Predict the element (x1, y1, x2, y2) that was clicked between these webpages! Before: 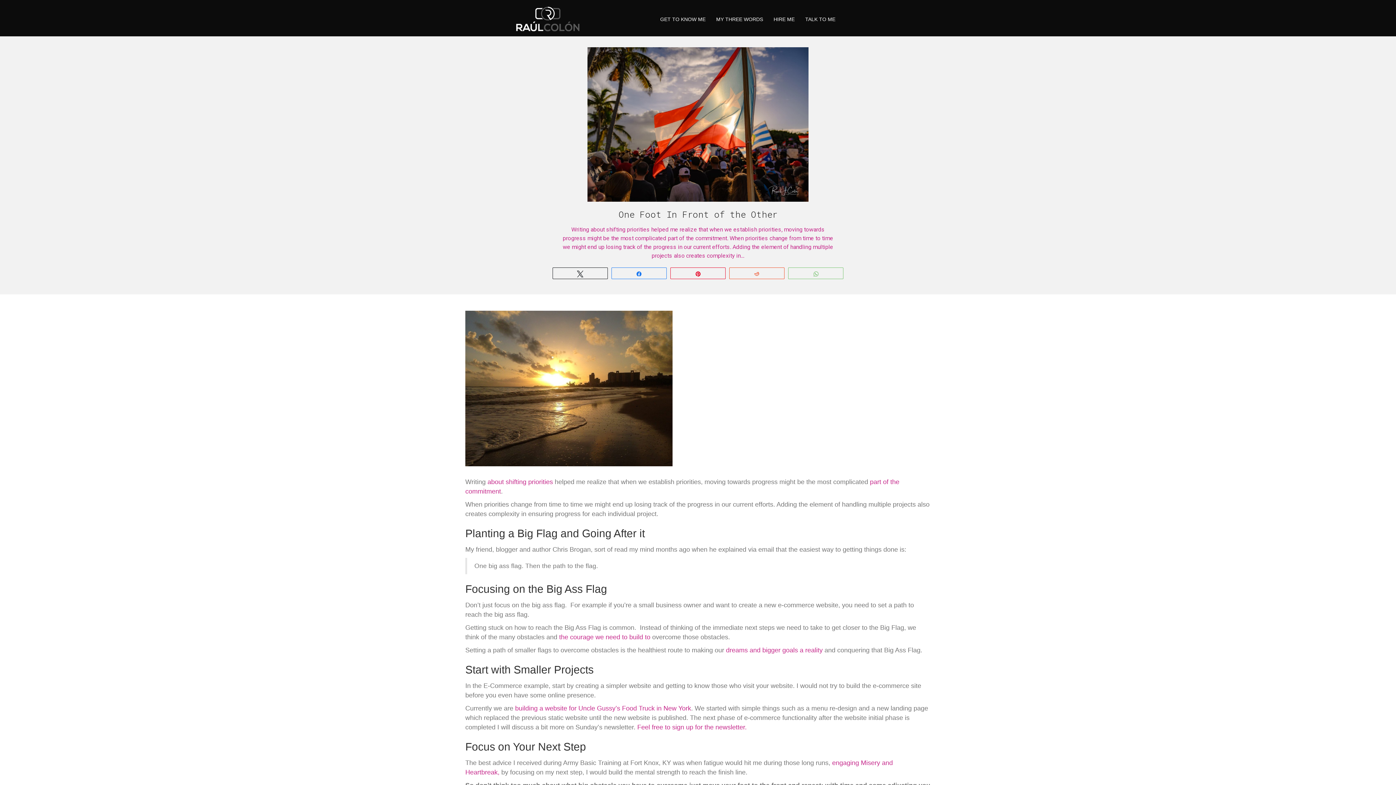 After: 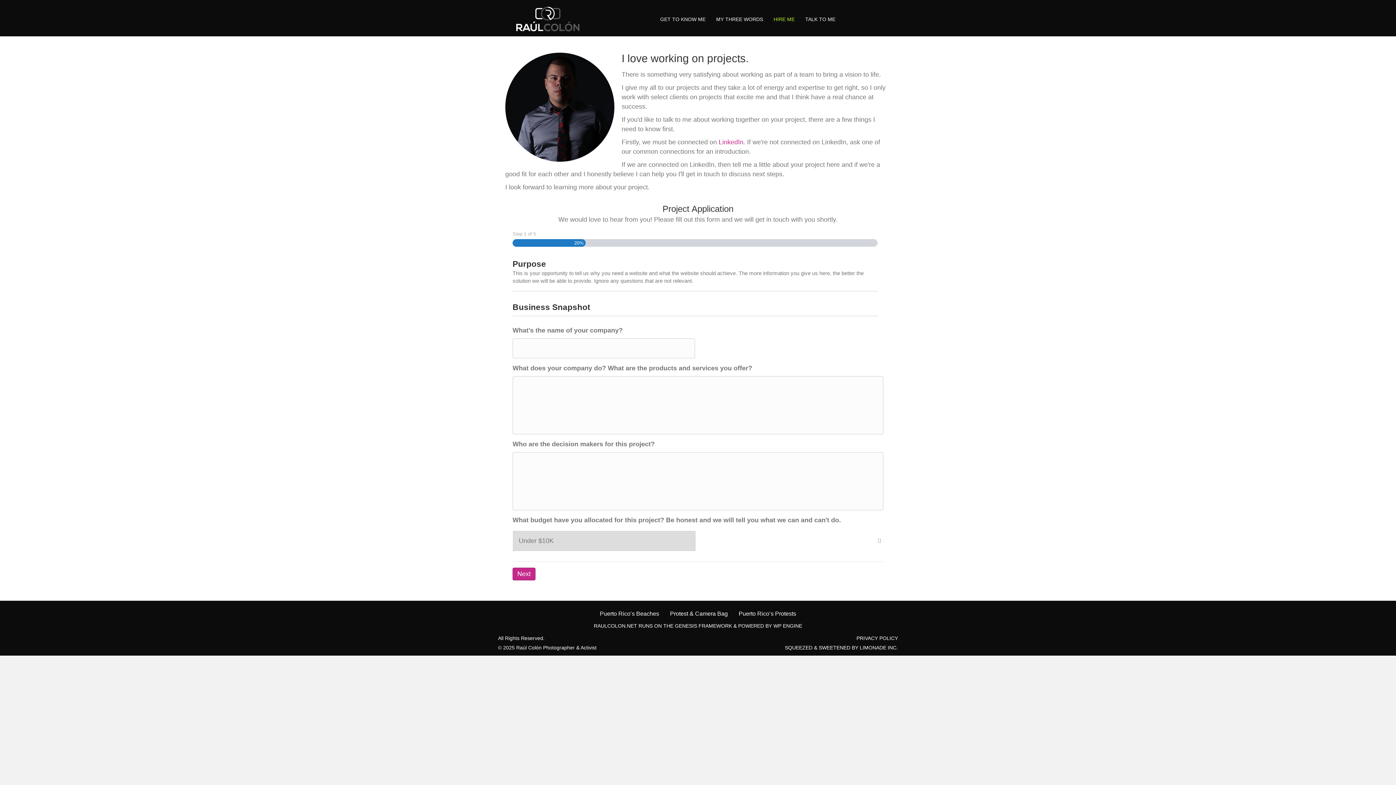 Action: bbox: (768, 11, 800, 26) label: HIRE ME